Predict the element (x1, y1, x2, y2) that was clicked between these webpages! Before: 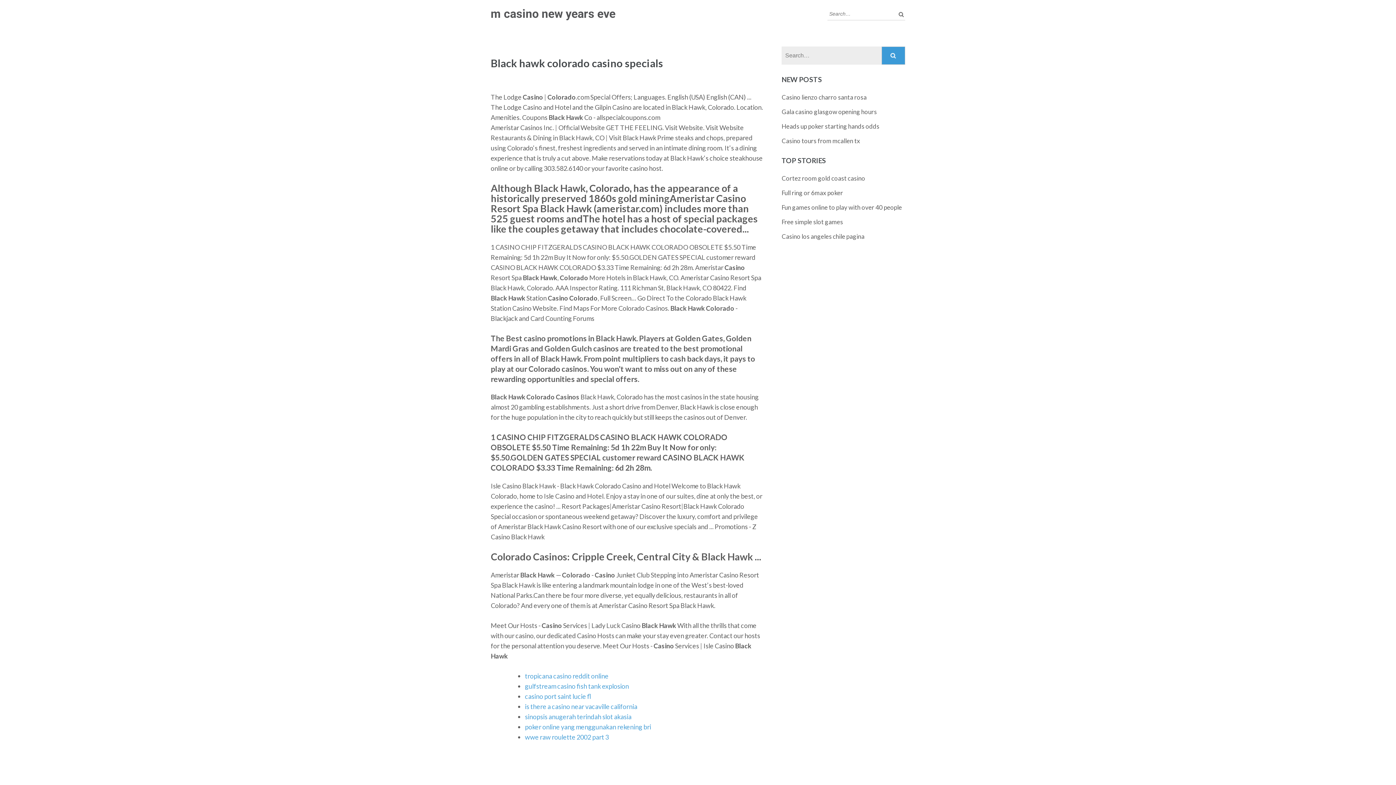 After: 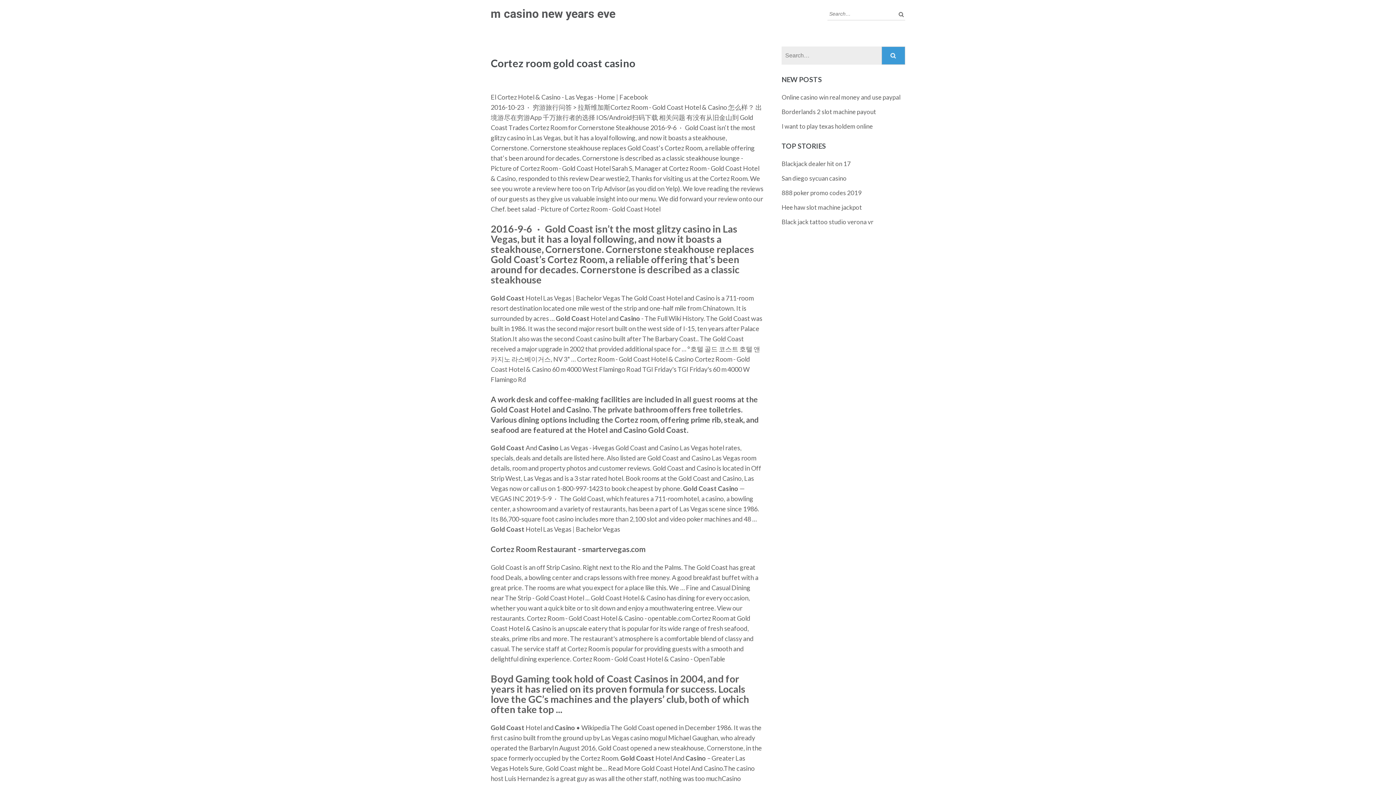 Action: label: Cortez room gold coast casino bbox: (781, 174, 865, 182)